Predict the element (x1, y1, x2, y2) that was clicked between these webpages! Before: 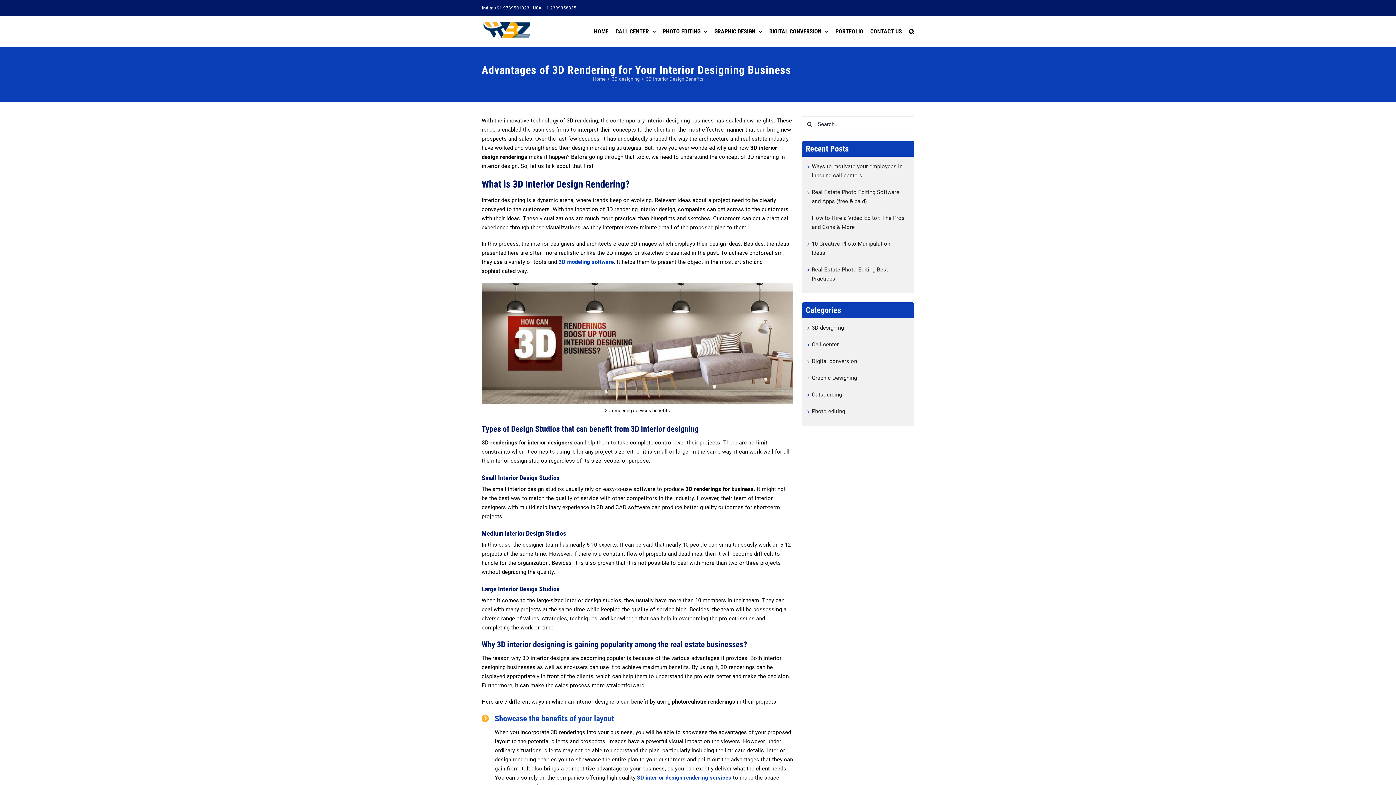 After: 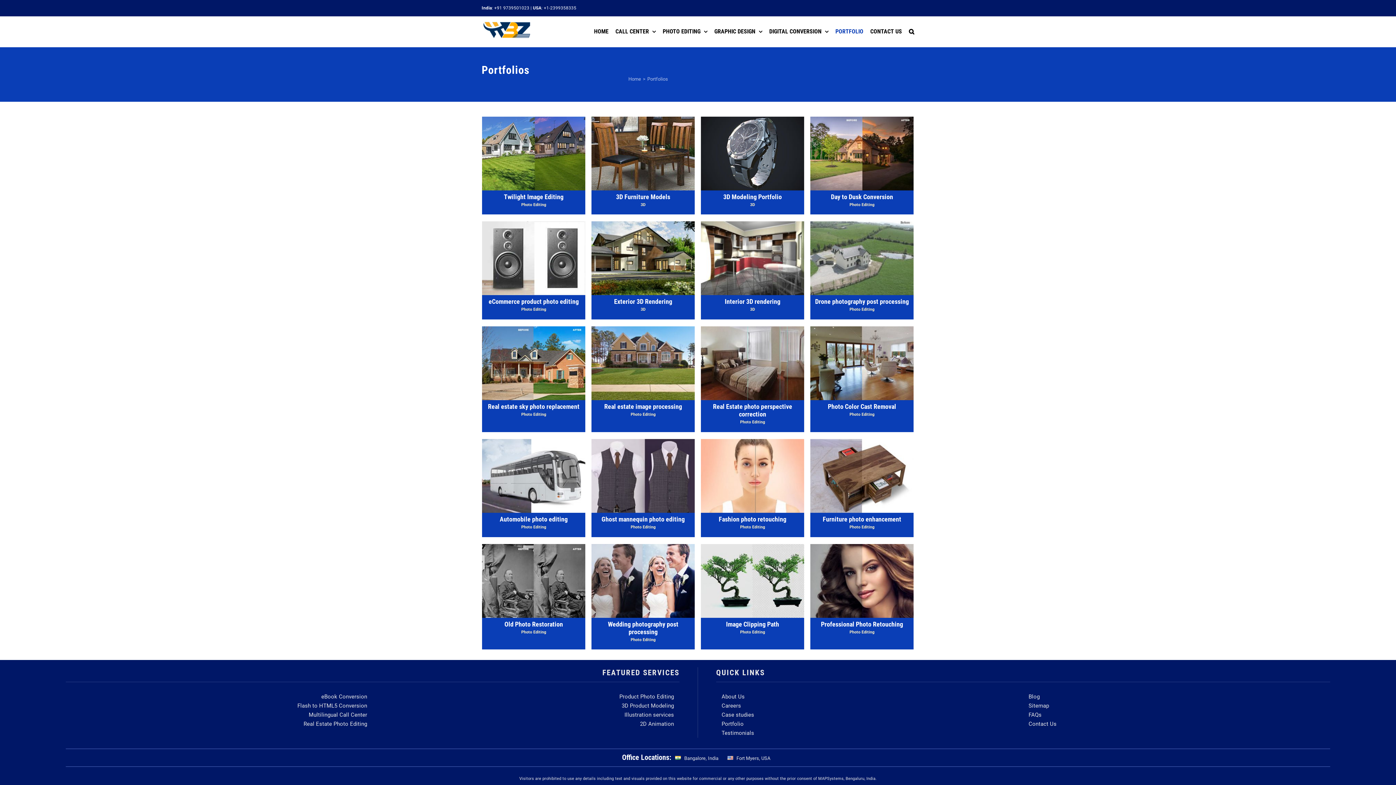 Action: label: PORTFOLIO bbox: (835, 16, 863, 46)